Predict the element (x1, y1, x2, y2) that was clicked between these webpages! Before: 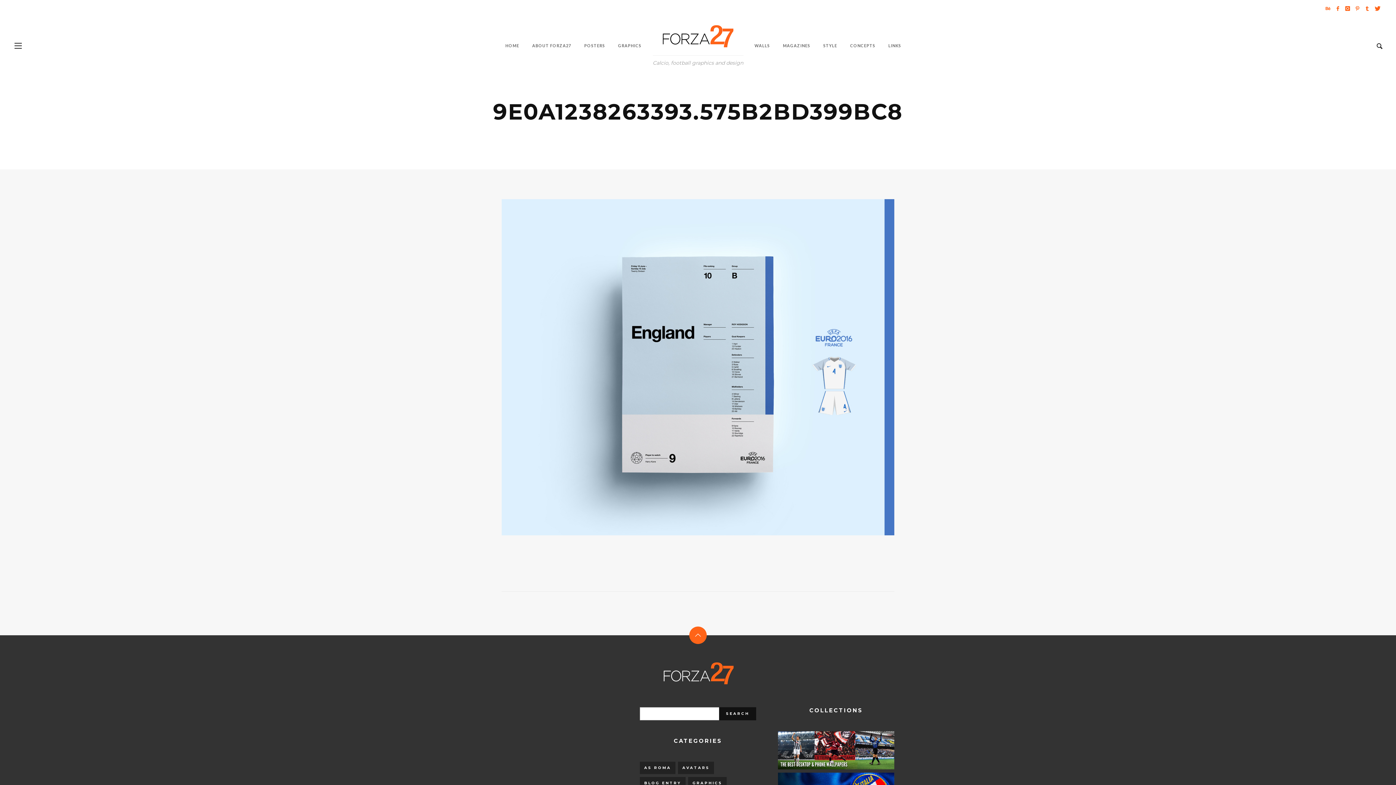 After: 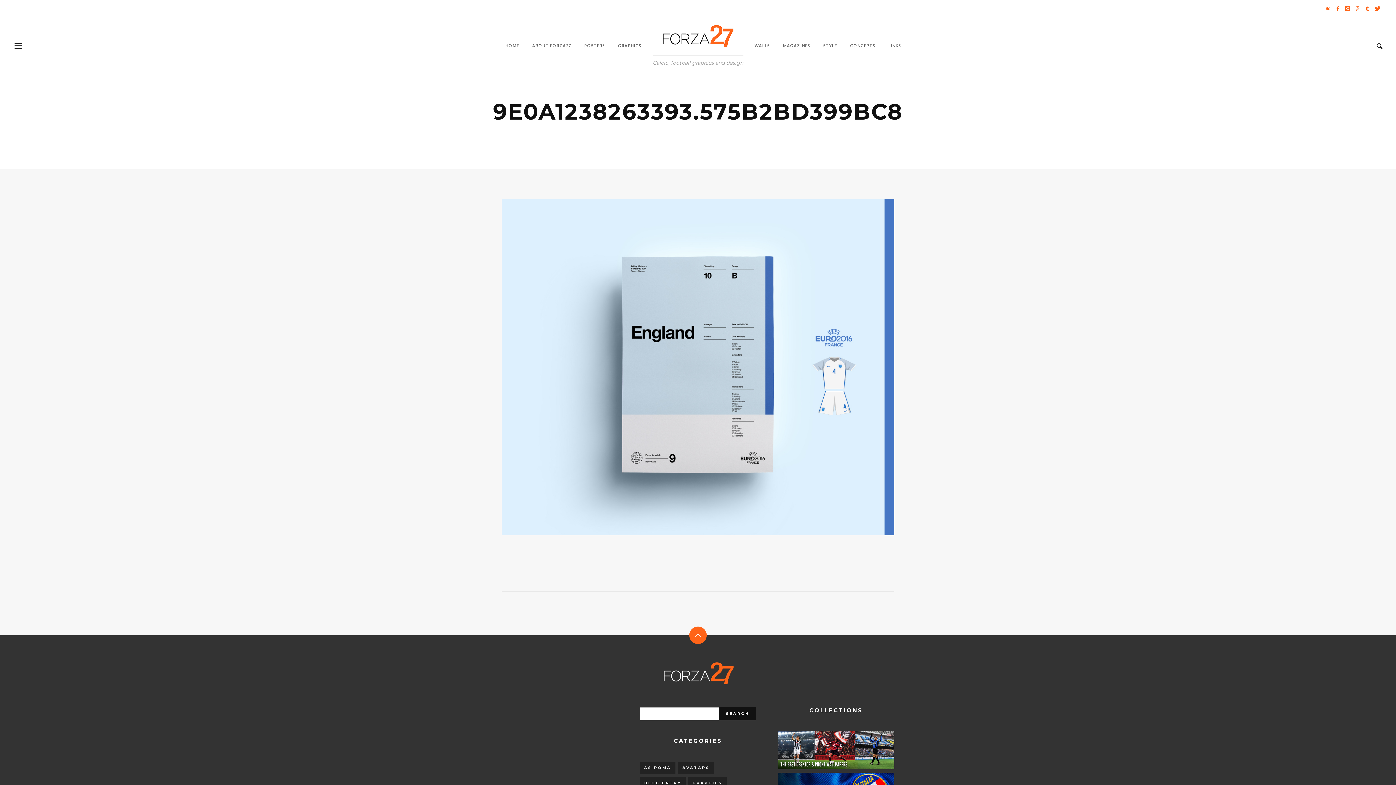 Action: bbox: (700, 357, 719, 376)